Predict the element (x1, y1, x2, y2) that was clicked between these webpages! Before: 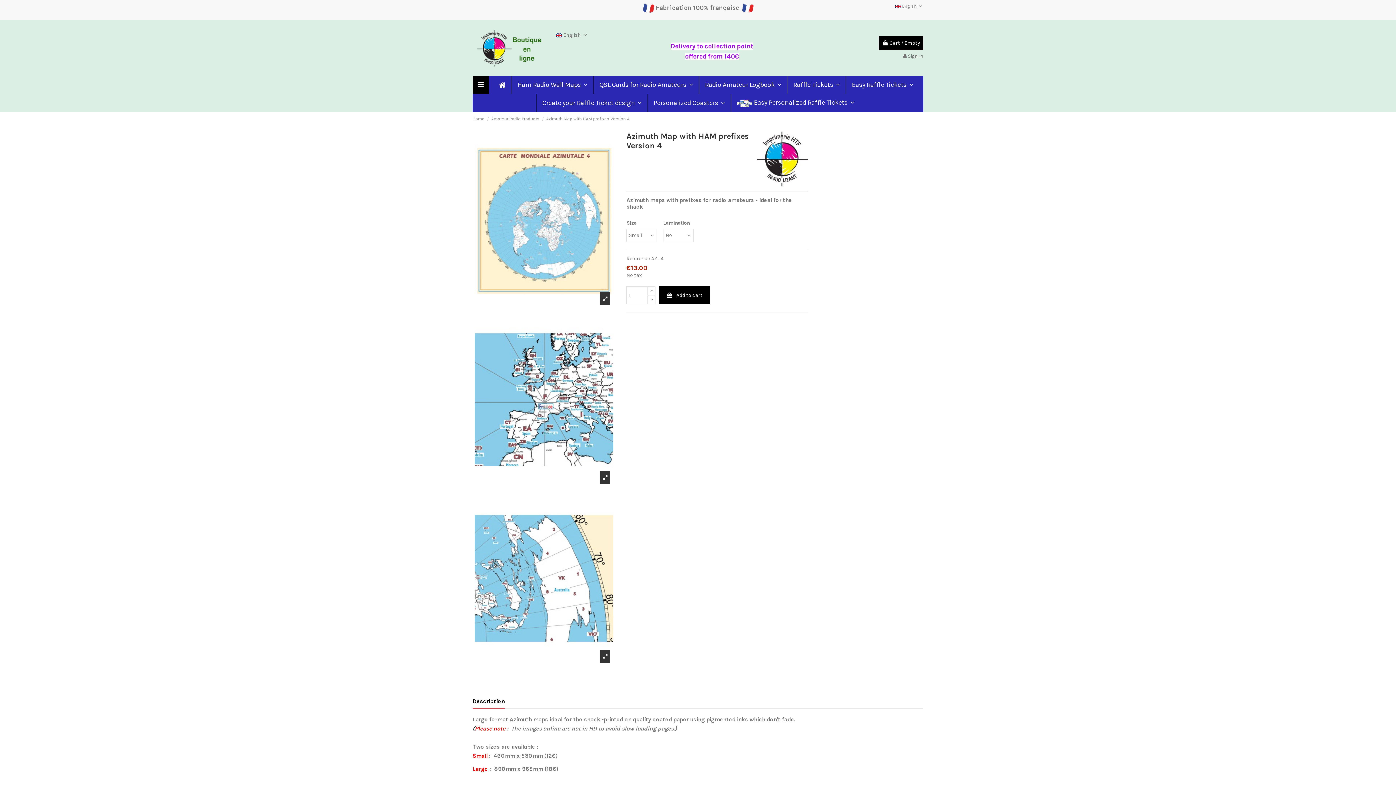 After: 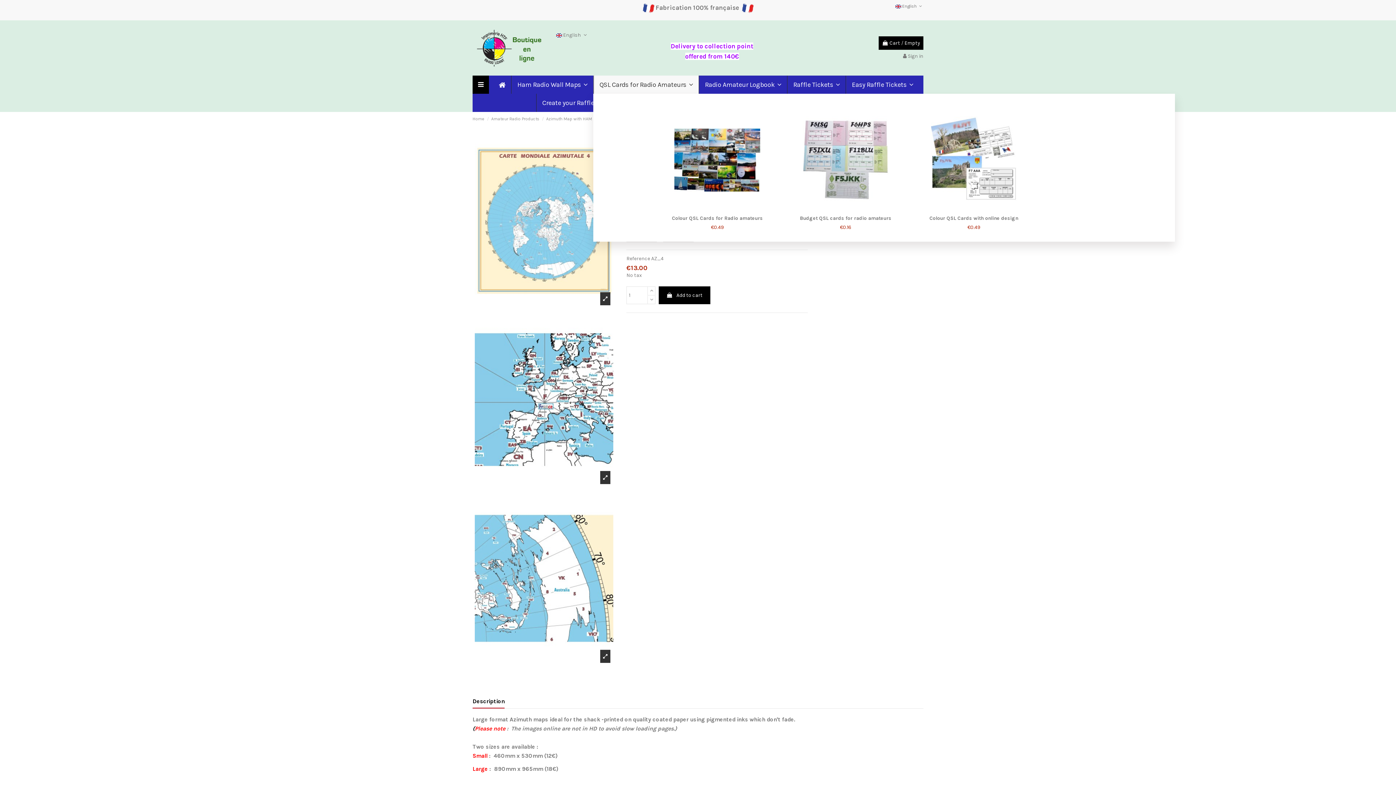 Action: bbox: (593, 75, 698, 93) label: QSL Cards for Radio Amateurs 